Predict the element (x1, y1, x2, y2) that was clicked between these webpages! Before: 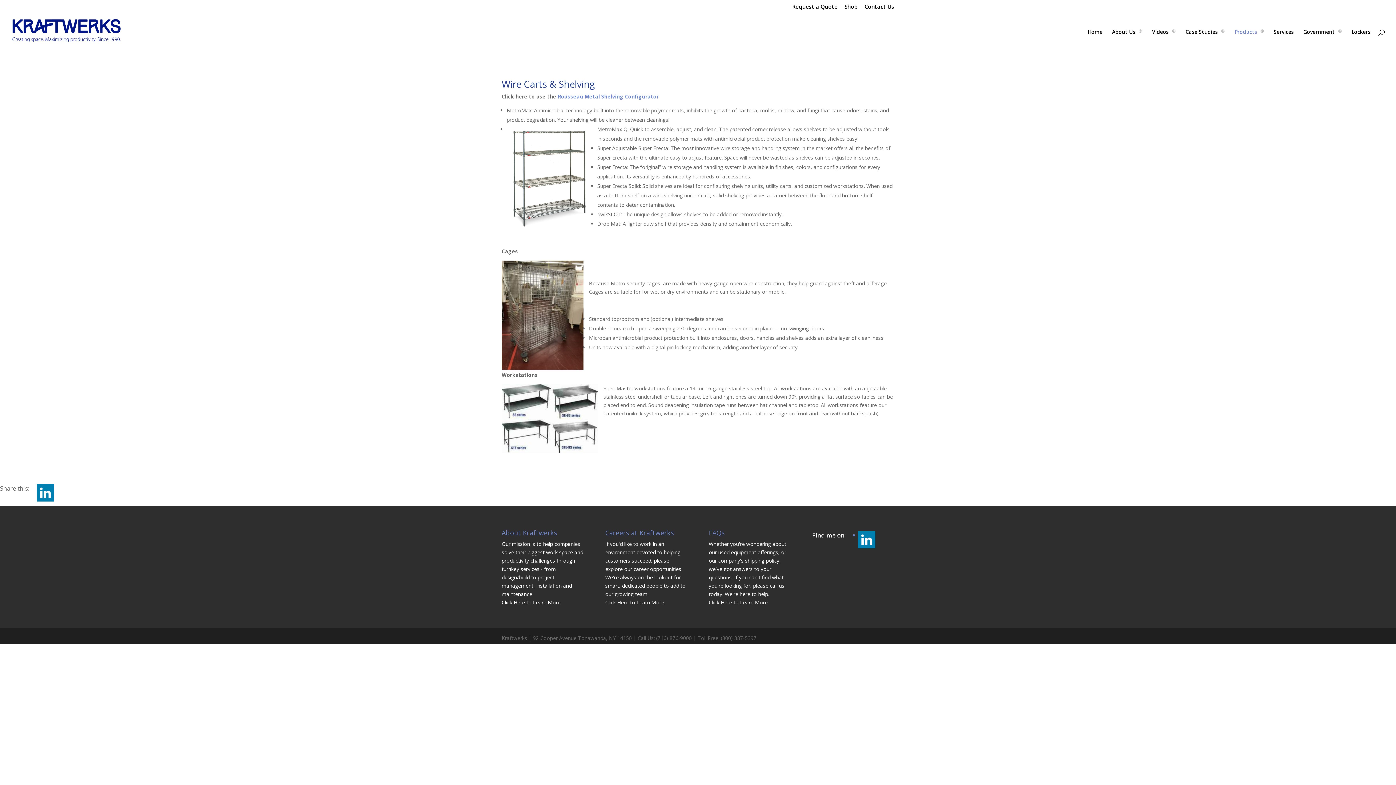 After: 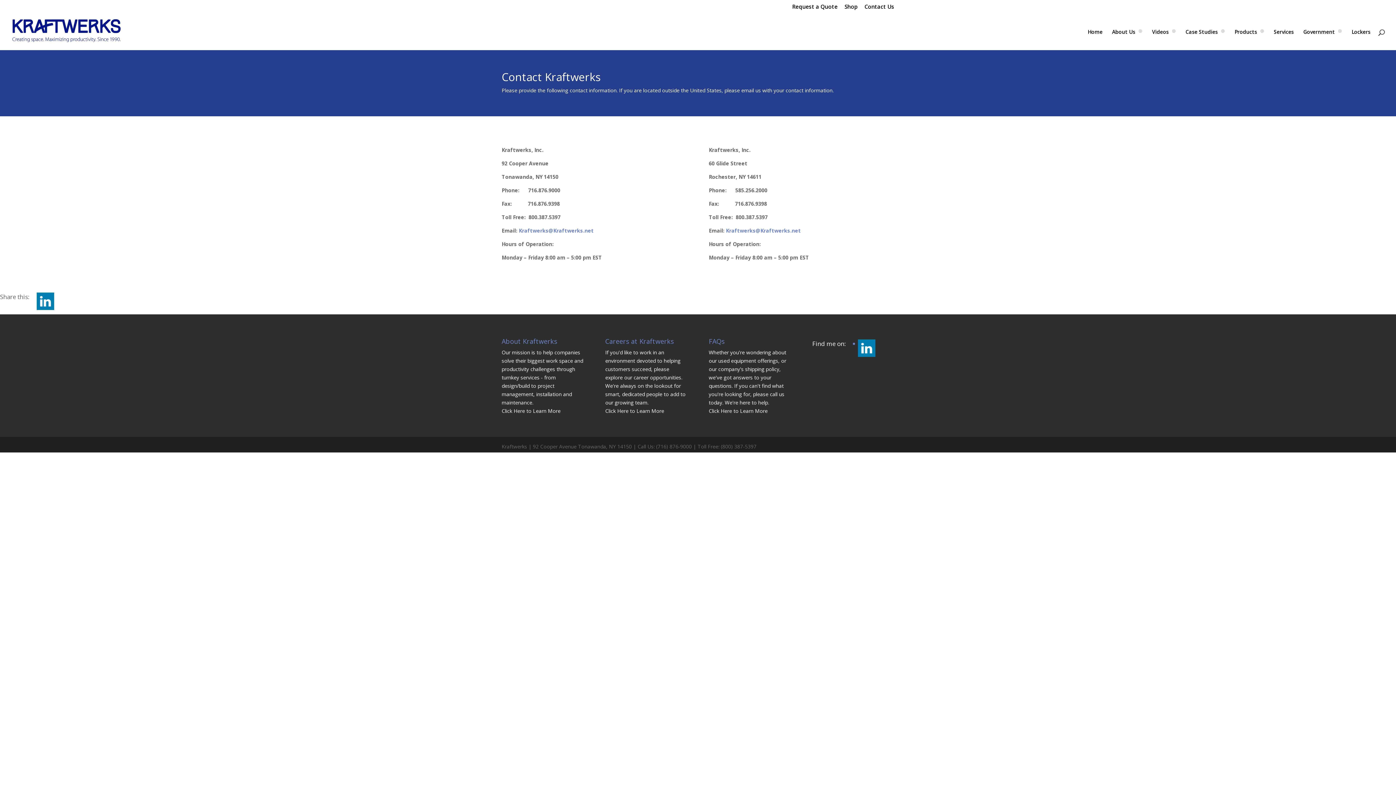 Action: label: Contact Us bbox: (864, 4, 894, 13)